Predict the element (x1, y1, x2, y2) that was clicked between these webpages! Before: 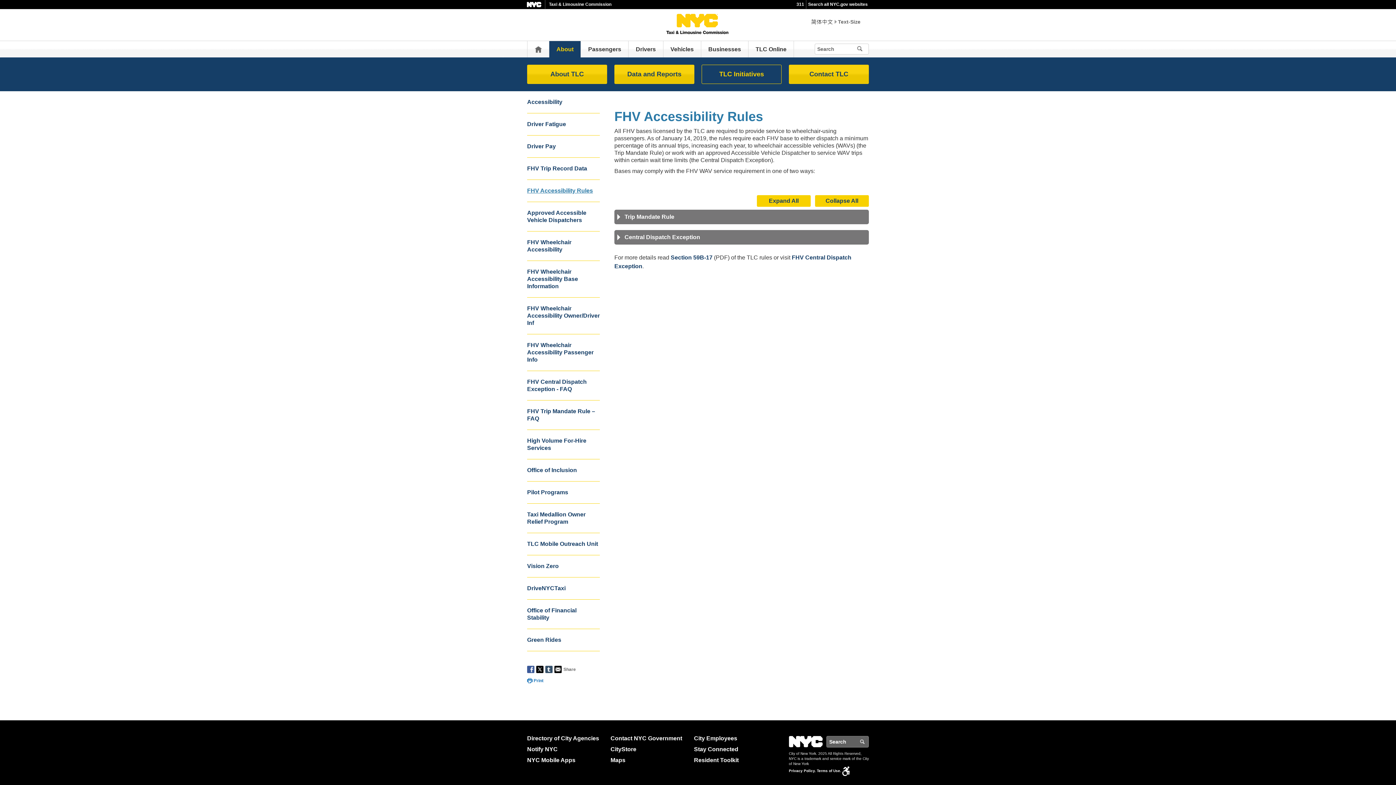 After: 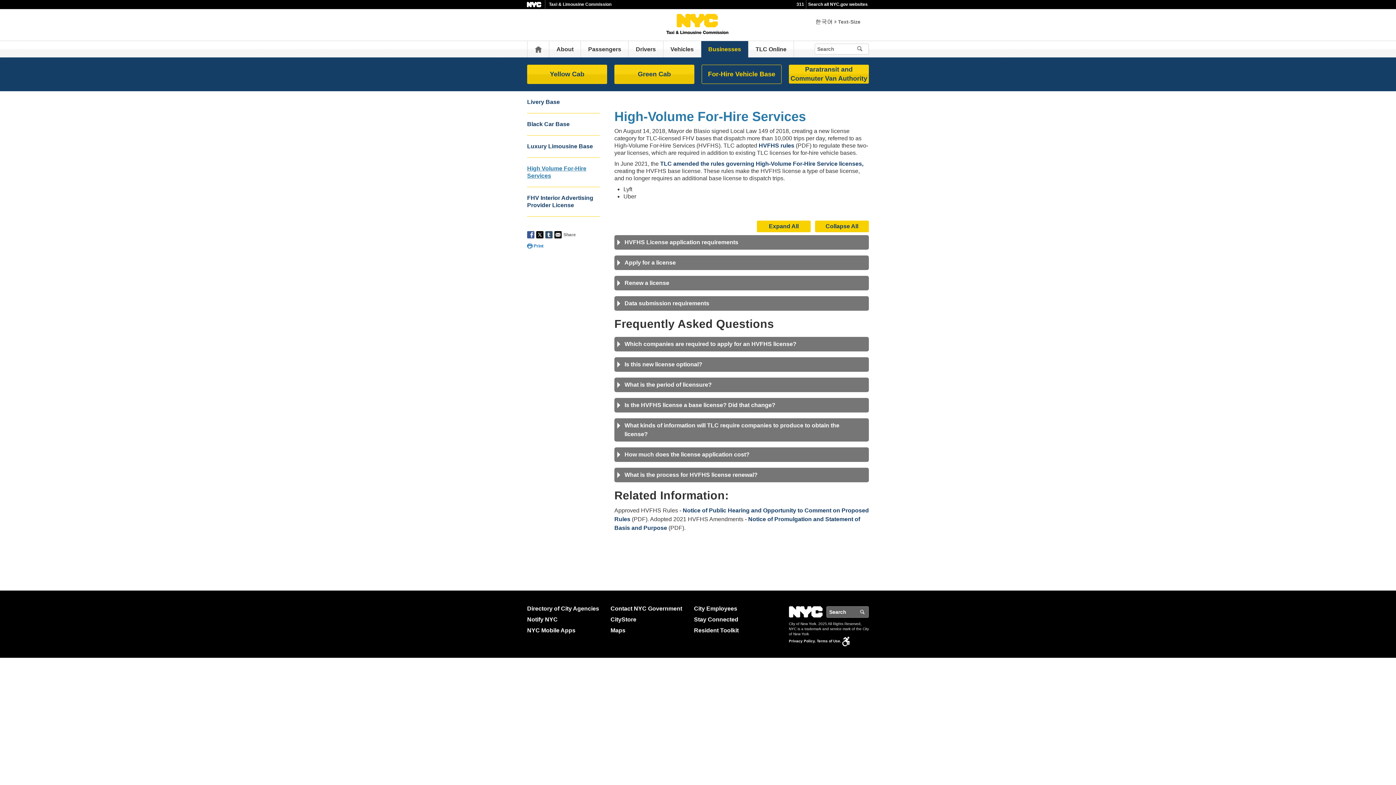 Action: label: High Volume For-Hire Services bbox: (527, 430, 600, 459)